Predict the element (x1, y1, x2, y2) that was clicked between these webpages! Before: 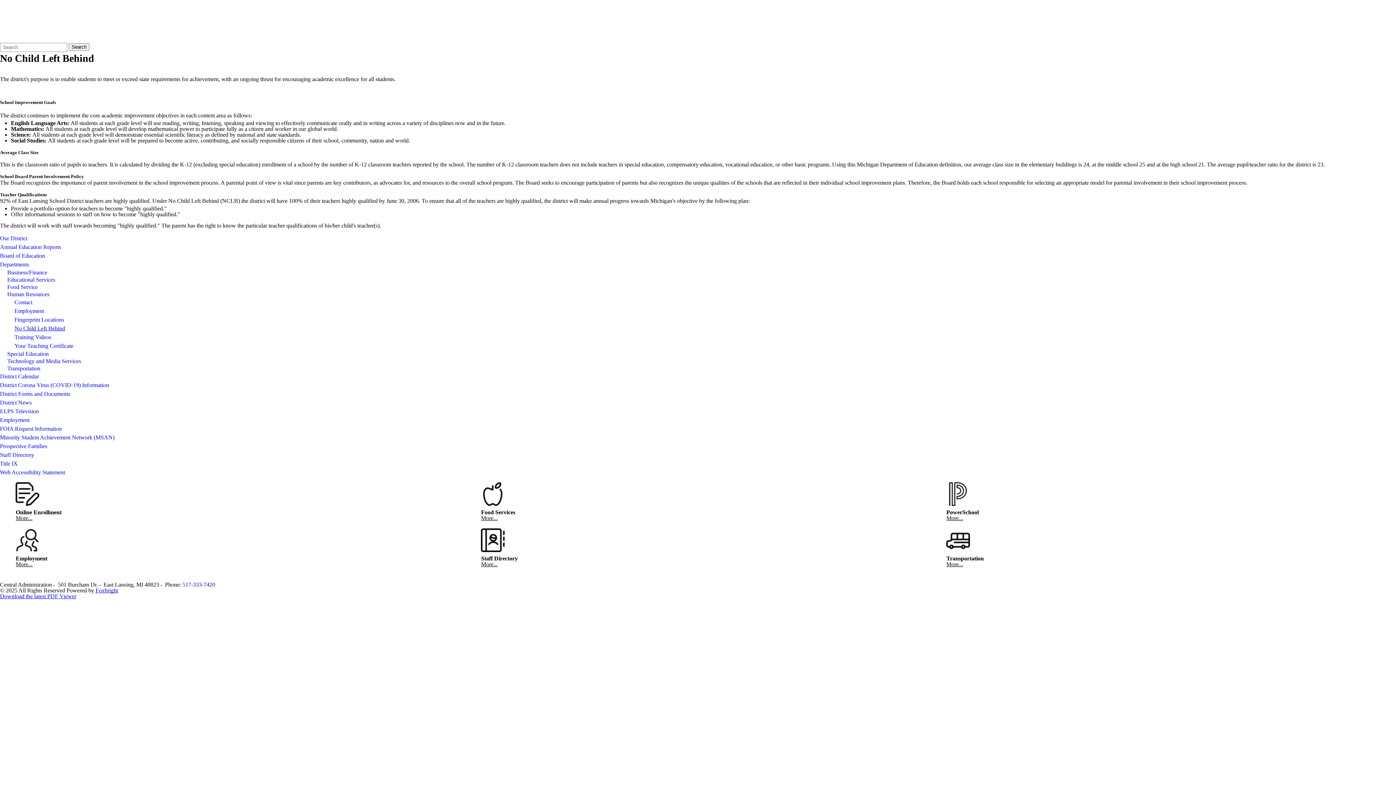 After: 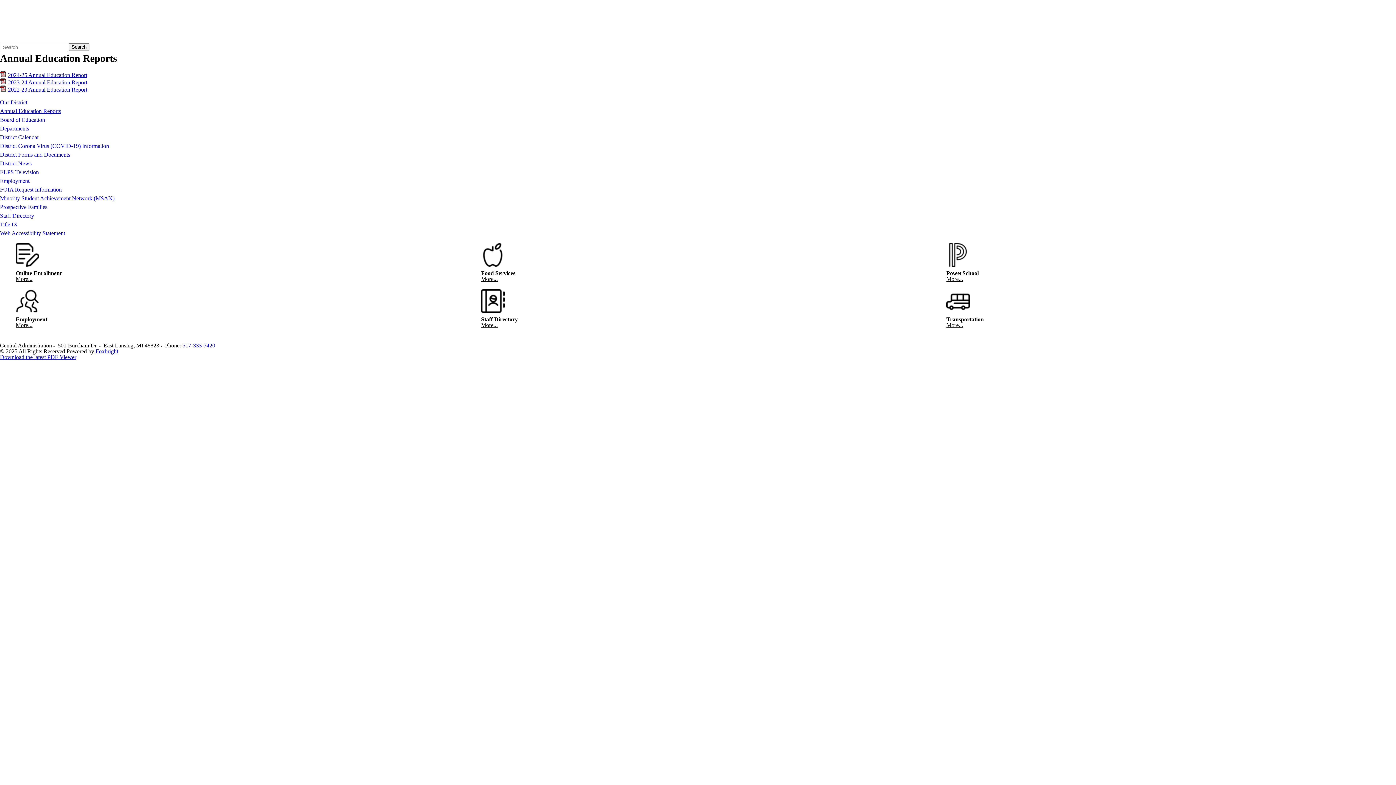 Action: bbox: (0, 242, 1396, 251) label: Annual Education Reports